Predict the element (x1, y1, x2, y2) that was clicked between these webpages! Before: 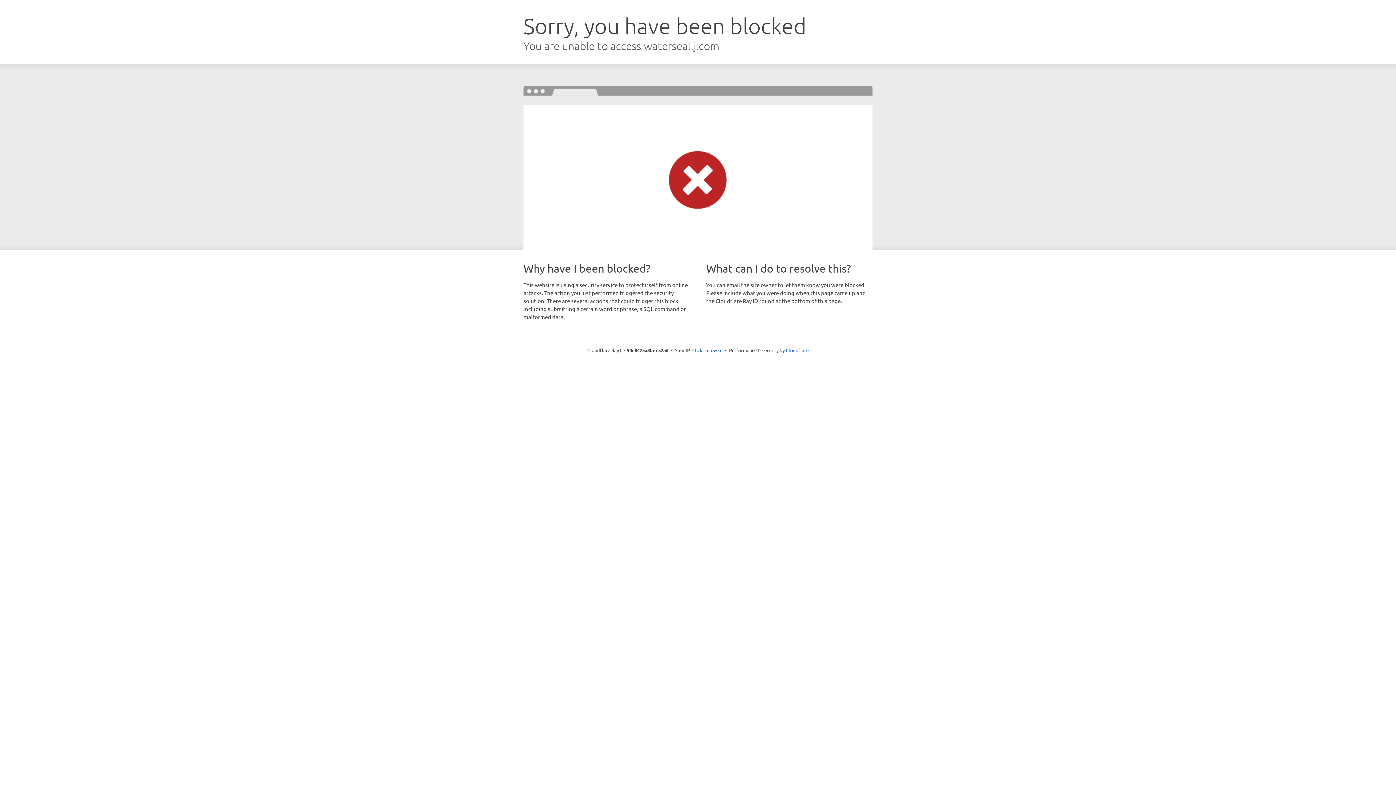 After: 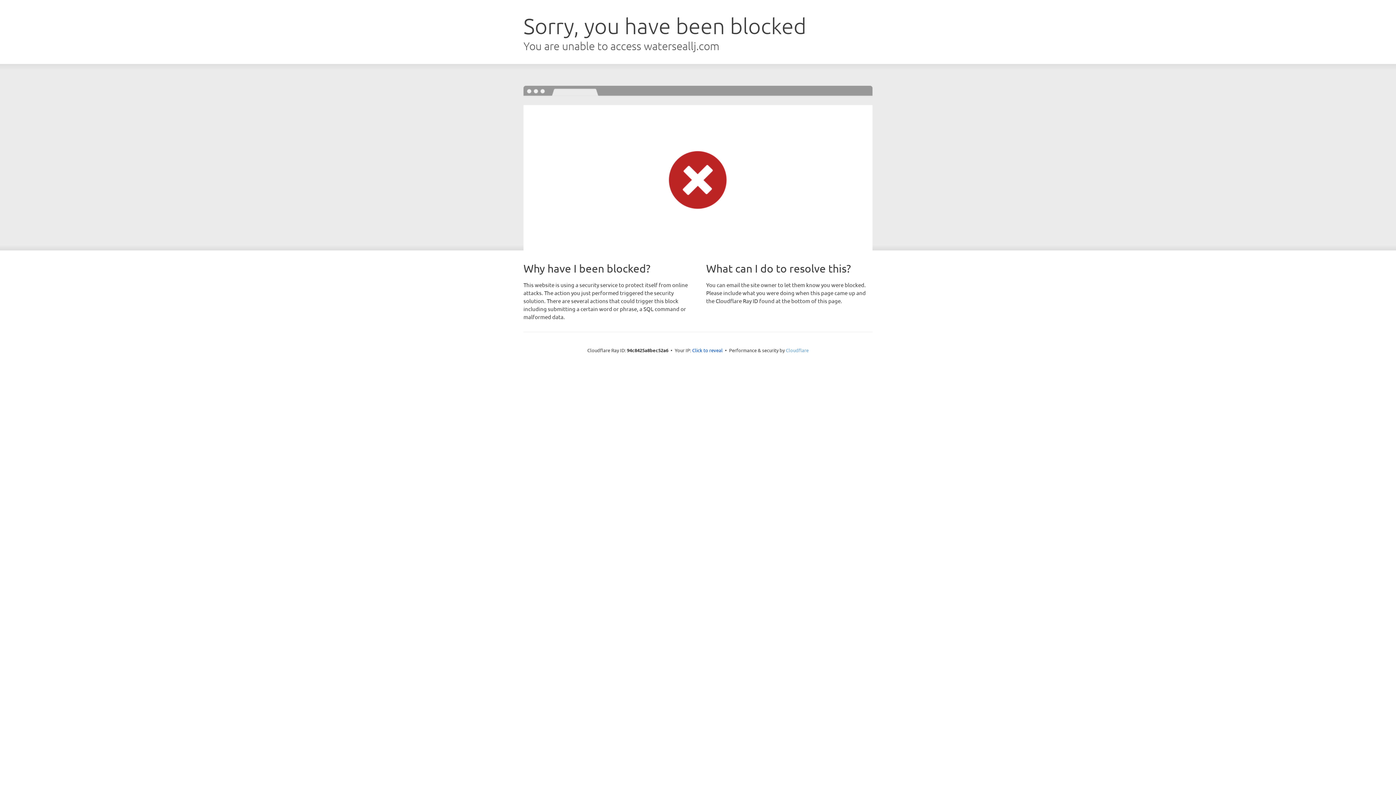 Action: bbox: (786, 347, 808, 353) label: Cloudflare